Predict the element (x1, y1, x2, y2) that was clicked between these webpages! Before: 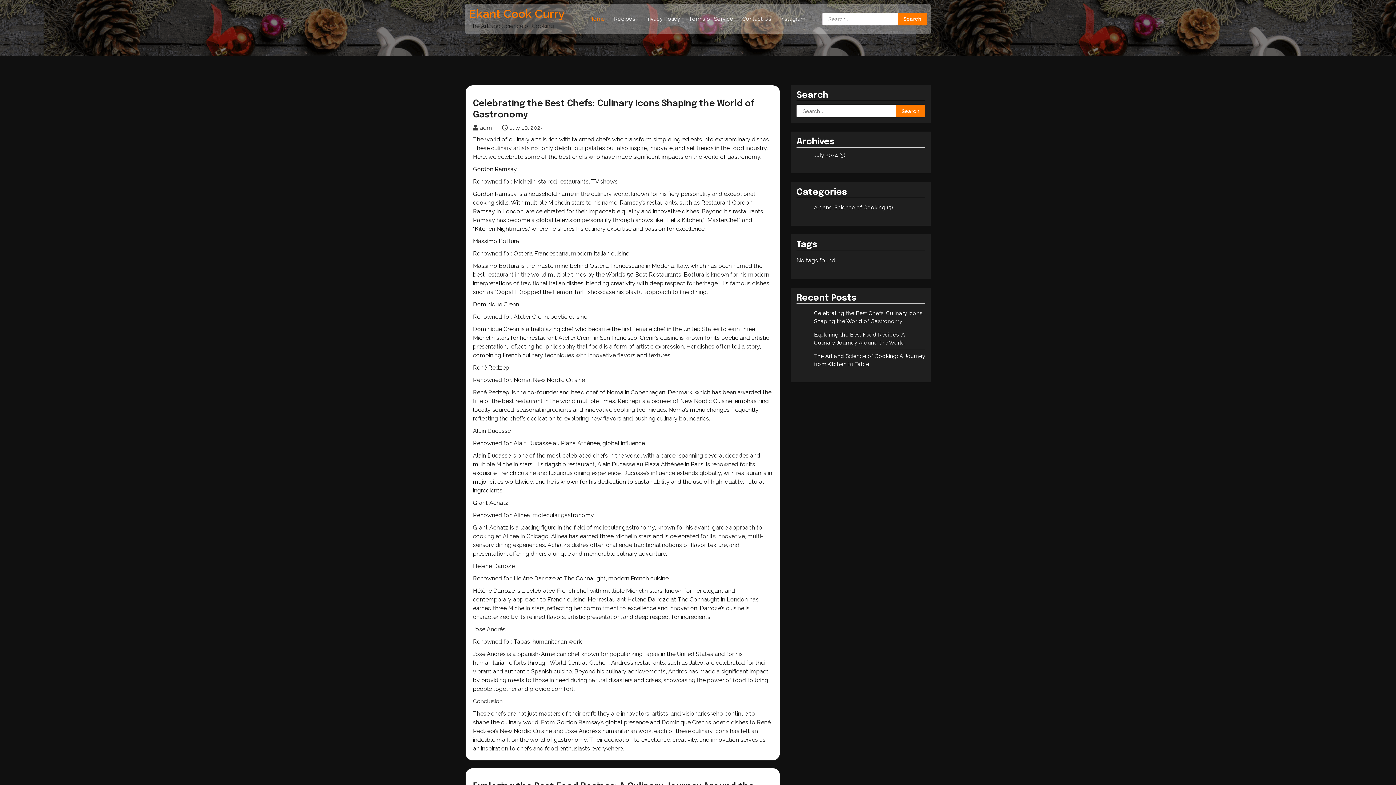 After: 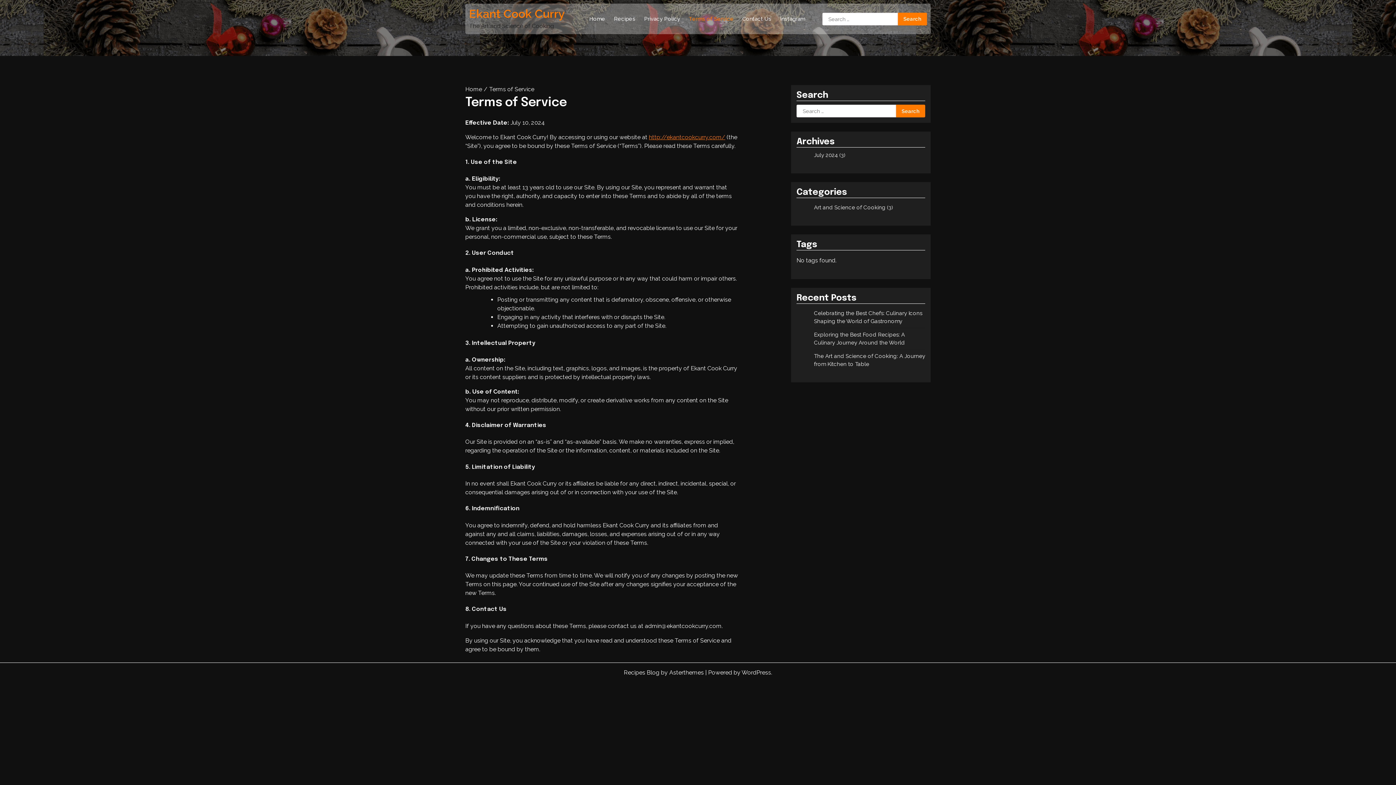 Action: bbox: (685, 10, 737, 27) label: Terms of Service